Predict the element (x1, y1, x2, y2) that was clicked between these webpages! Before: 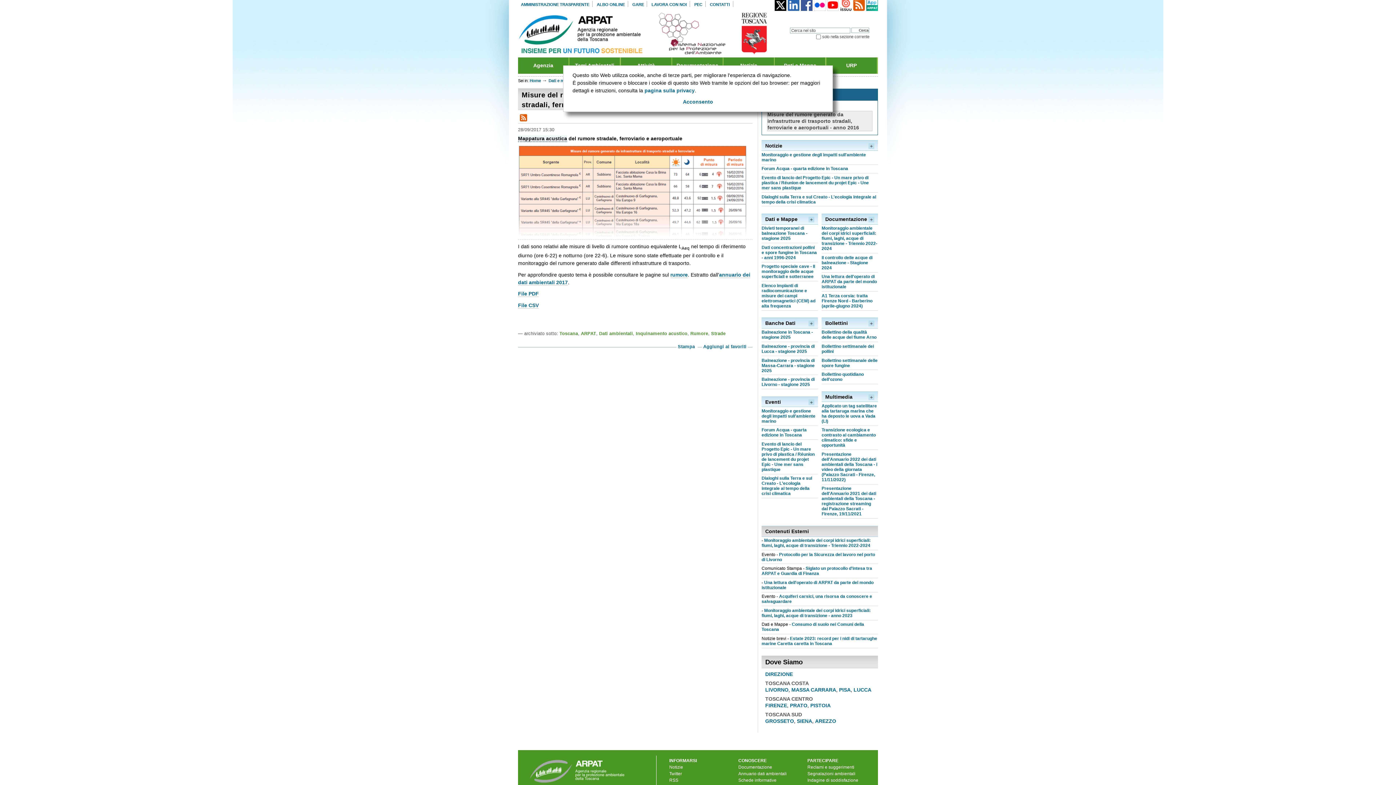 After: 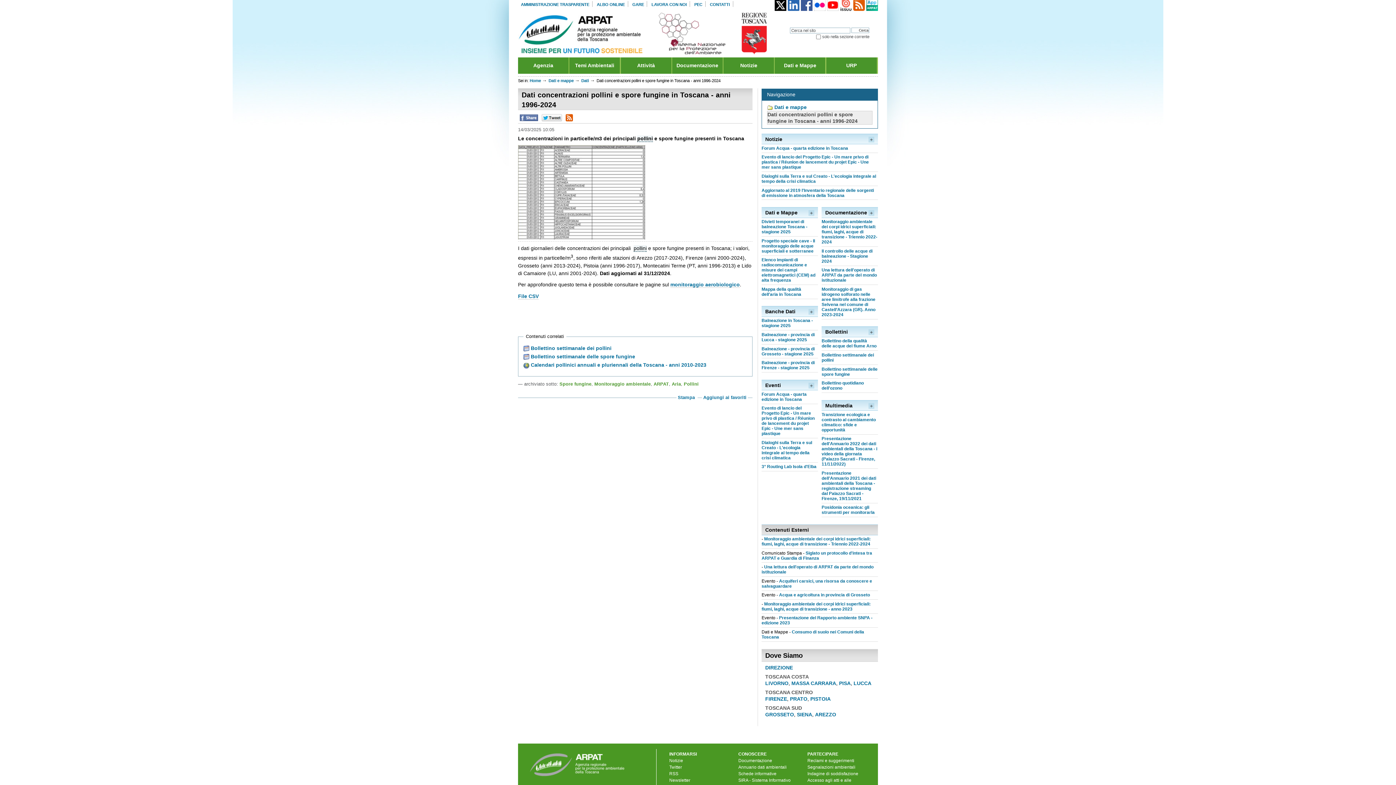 Action: label: Dati concentrazioni pollini e spore fungine in Toscana - anni 1996-2024 bbox: (761, 245, 817, 260)